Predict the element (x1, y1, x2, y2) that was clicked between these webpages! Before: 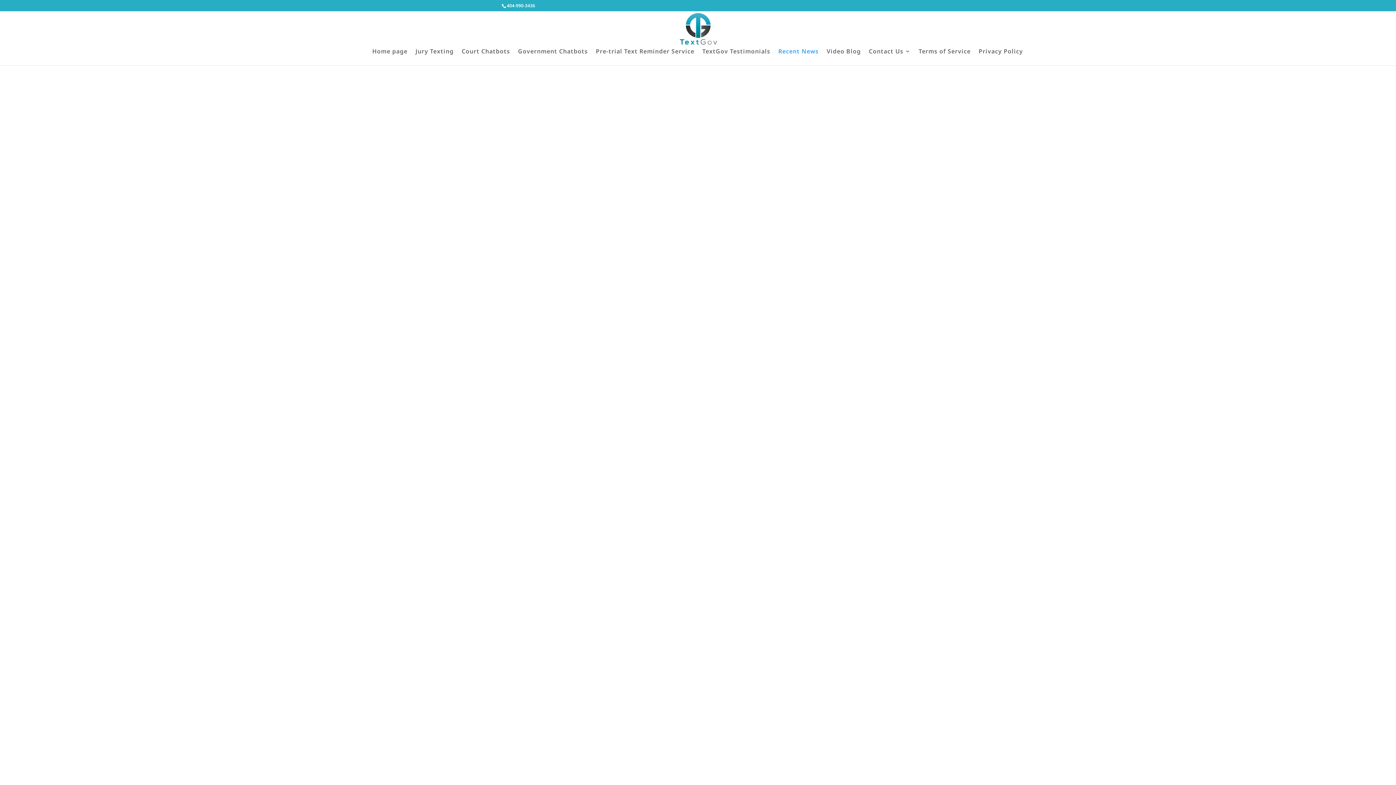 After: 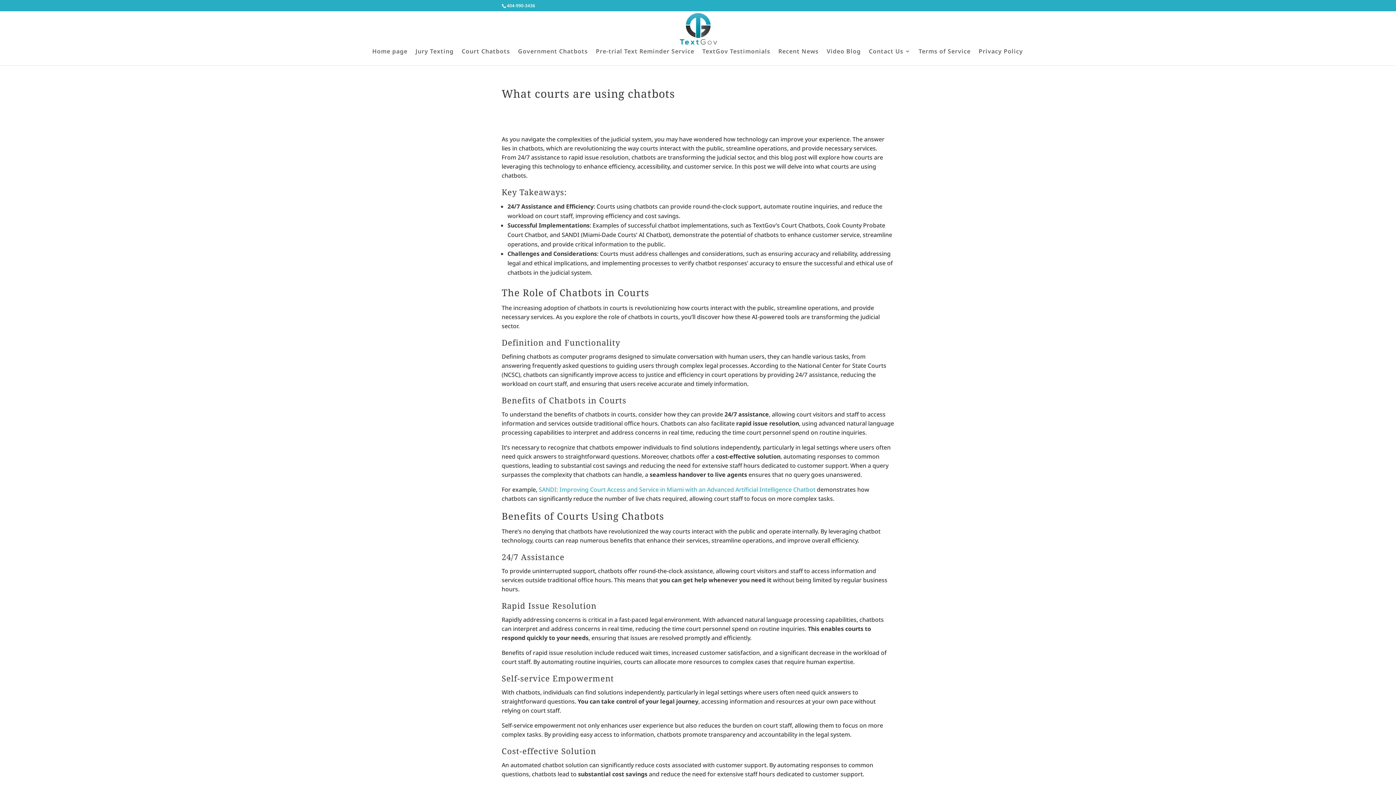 Action: bbox: (140, 224, 1256, 922)